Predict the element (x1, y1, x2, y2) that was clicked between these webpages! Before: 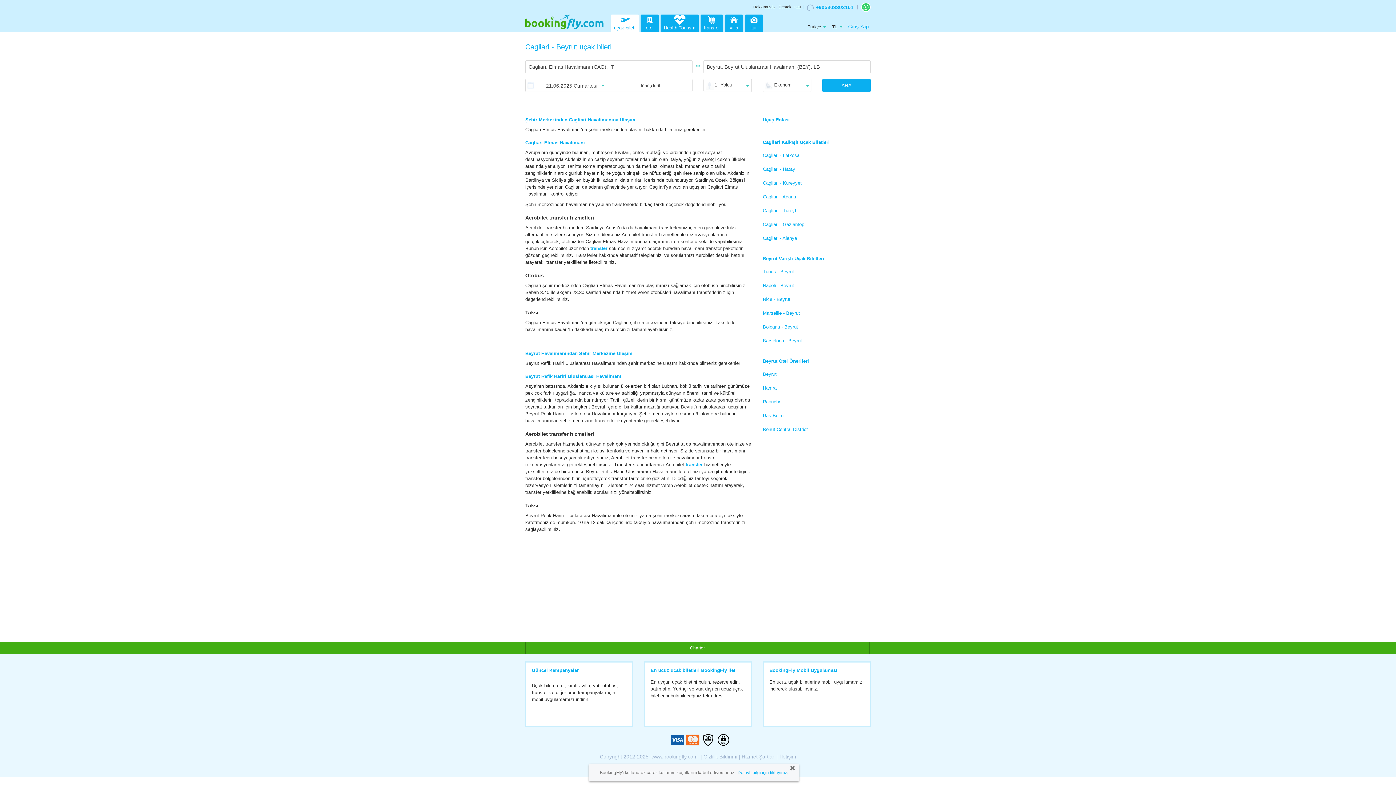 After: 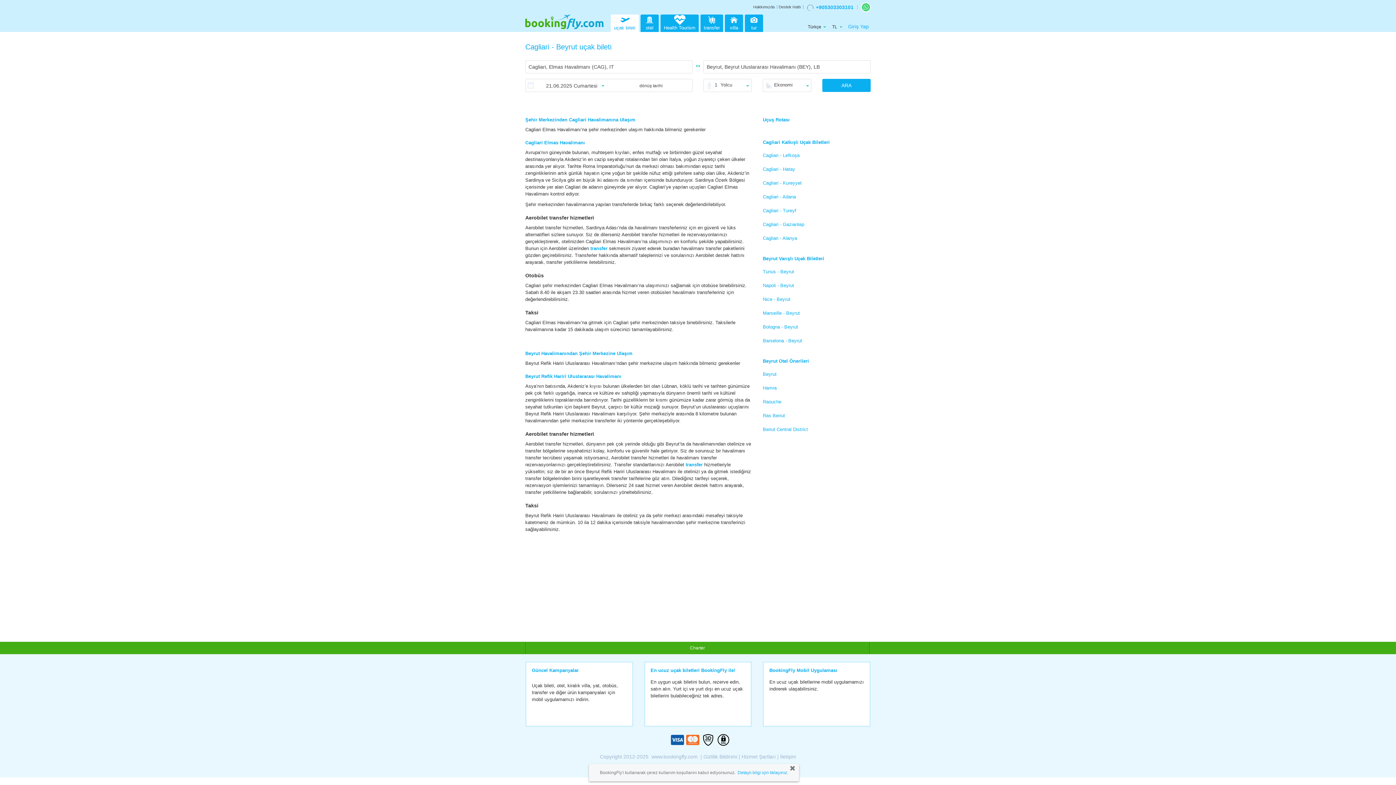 Action: label: Gizlilik Bildirimi bbox: (703, 754, 737, 760)